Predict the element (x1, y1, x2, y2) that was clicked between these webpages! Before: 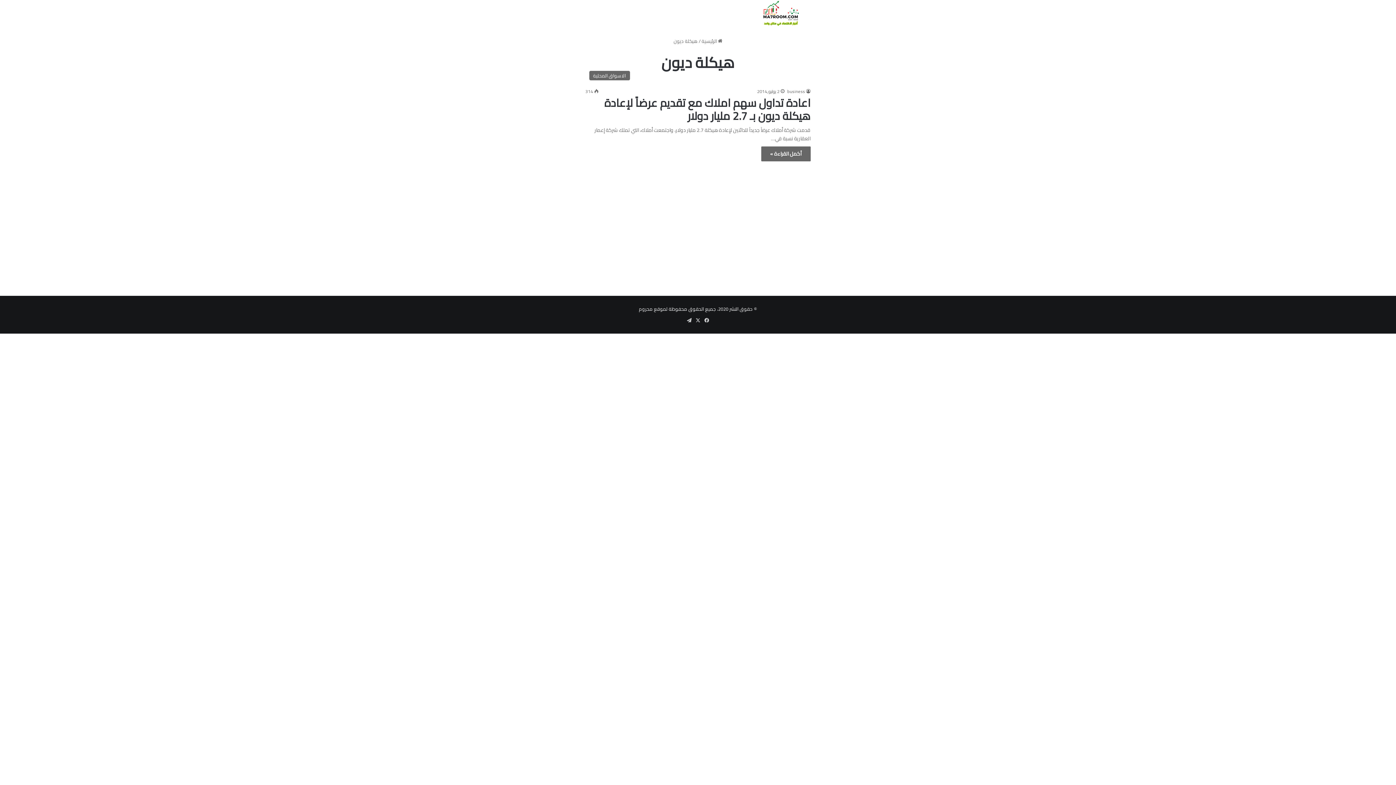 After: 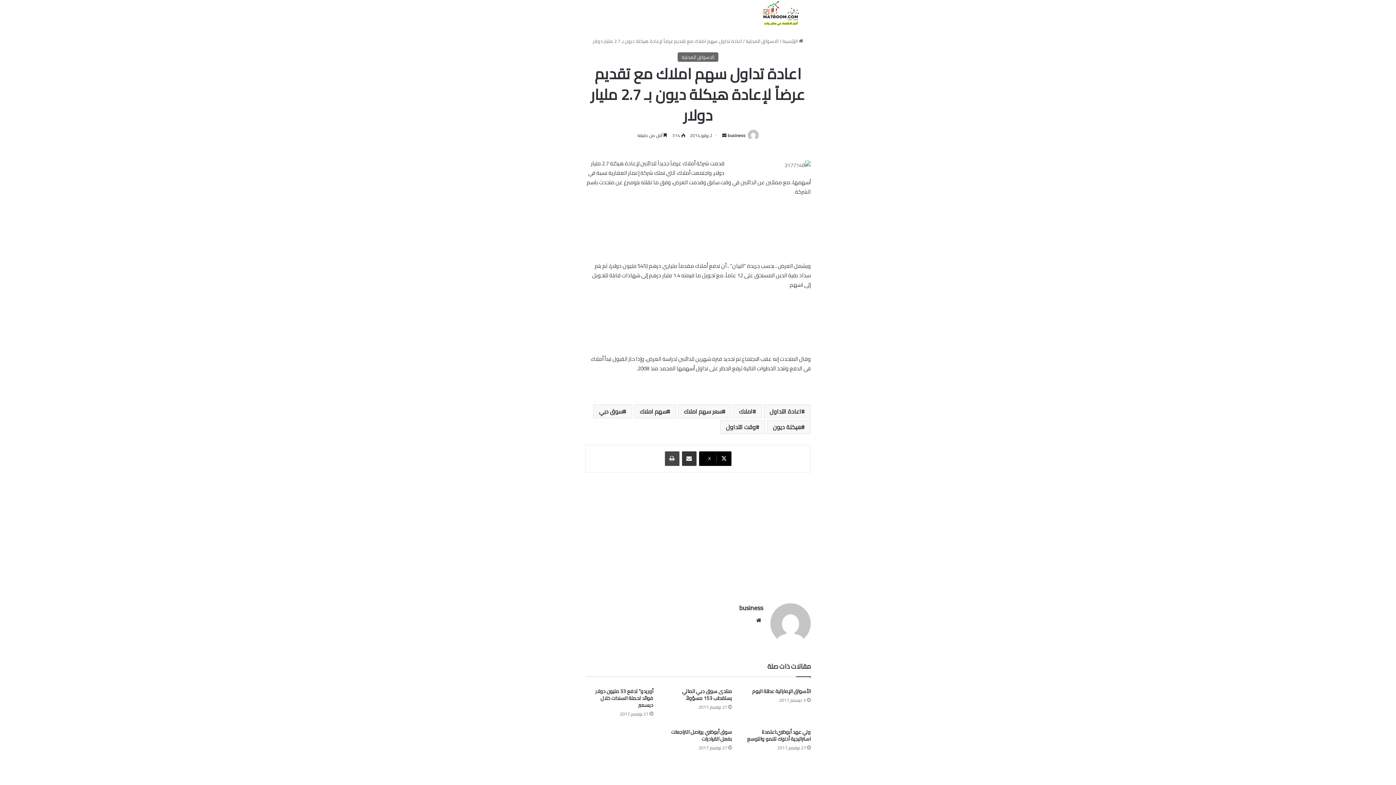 Action: bbox: (761, 146, 810, 161) label: أكمل القراءة »